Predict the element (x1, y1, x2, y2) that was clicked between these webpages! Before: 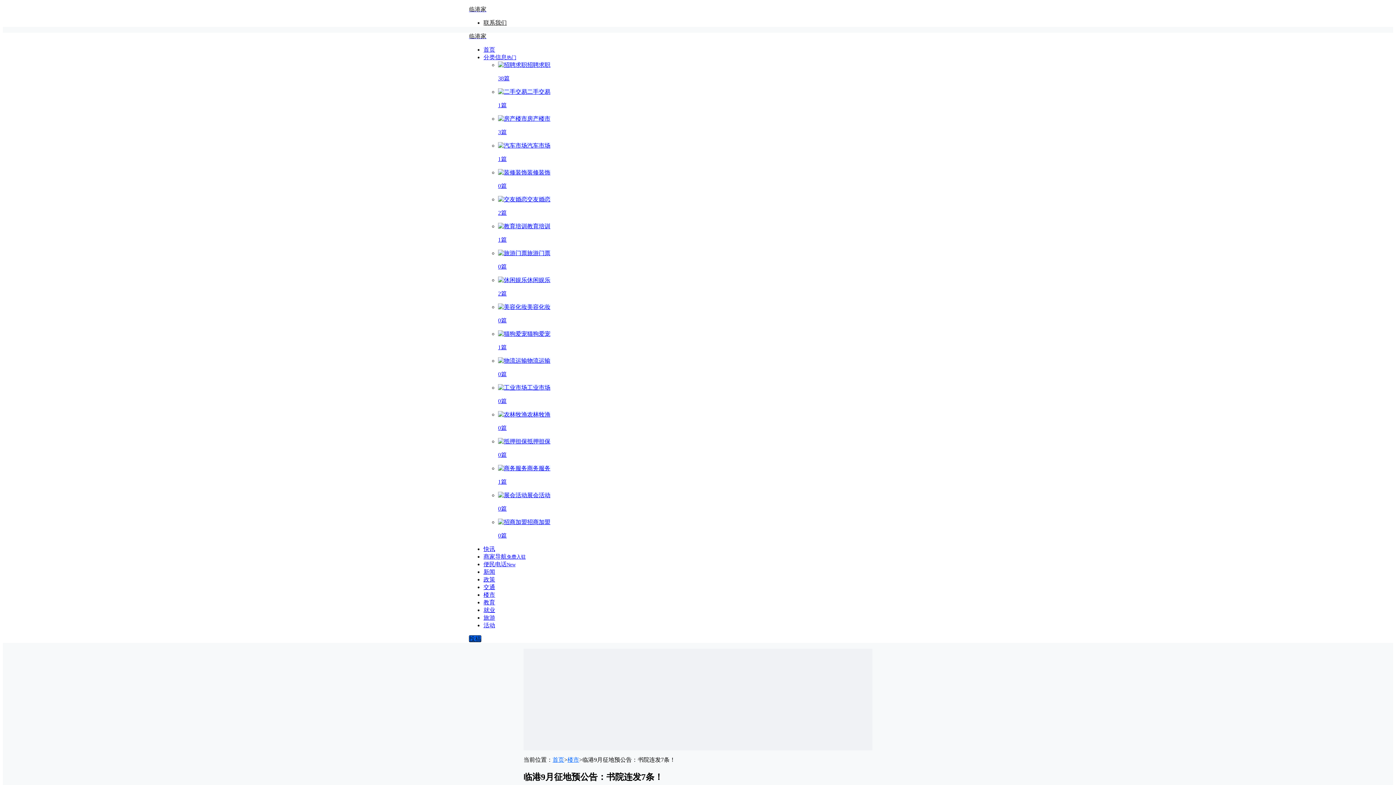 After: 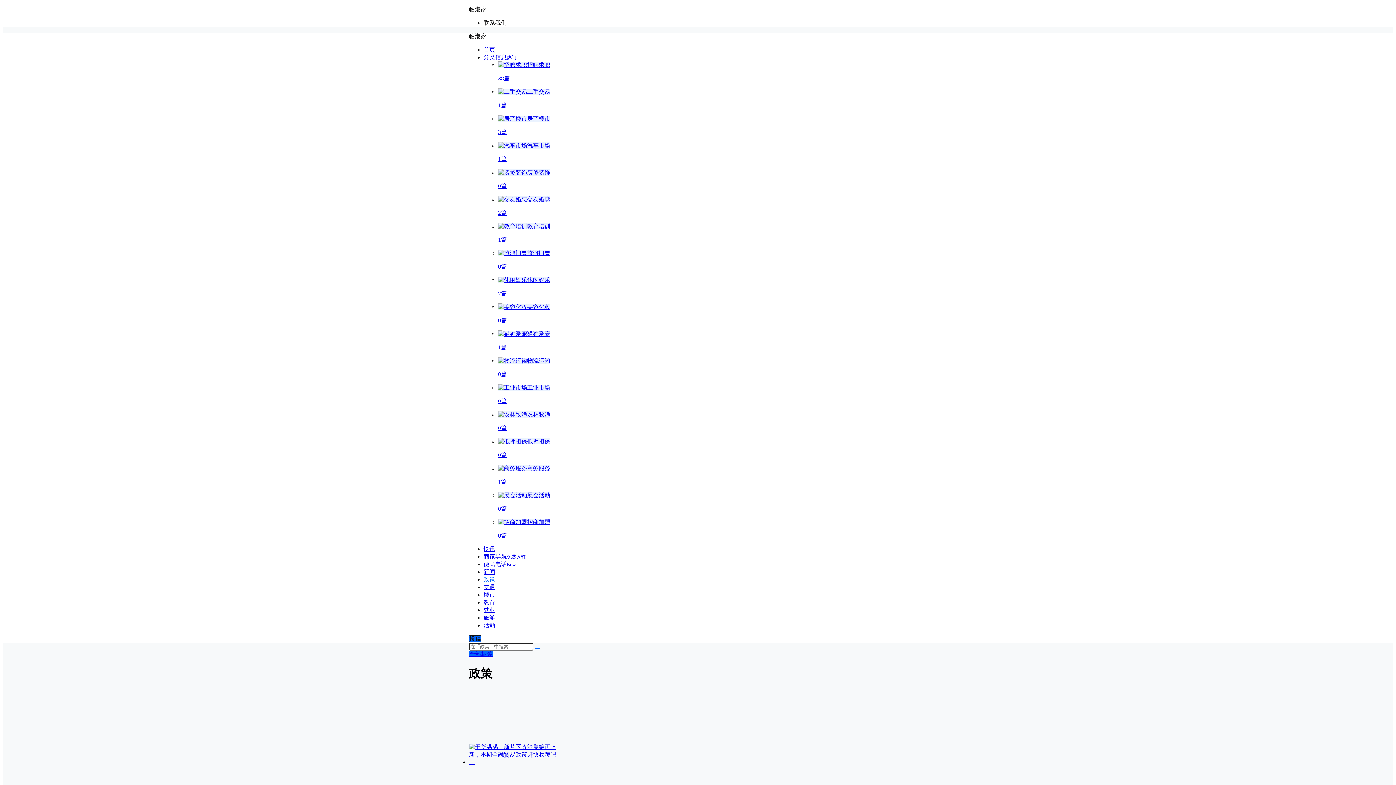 Action: bbox: (483, 576, 495, 582) label: 政策